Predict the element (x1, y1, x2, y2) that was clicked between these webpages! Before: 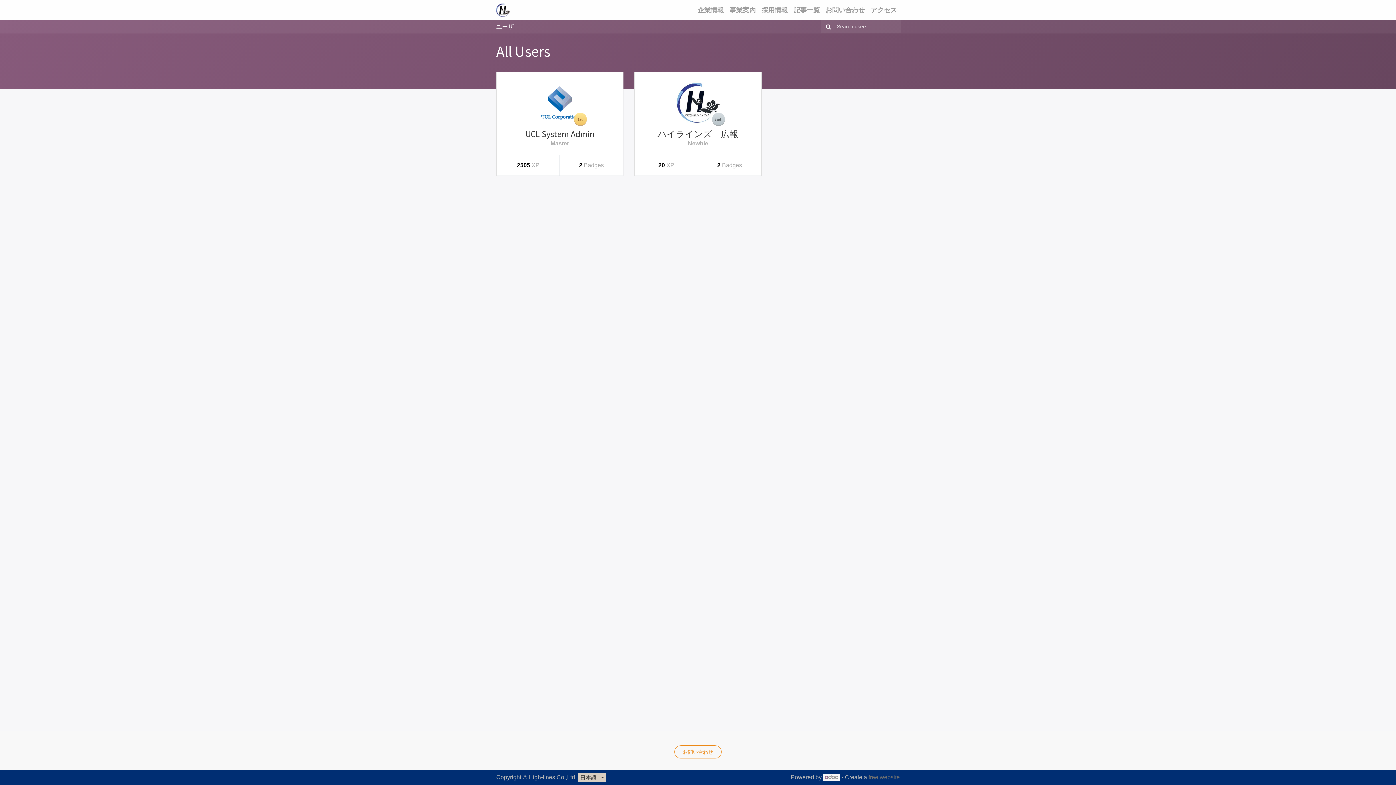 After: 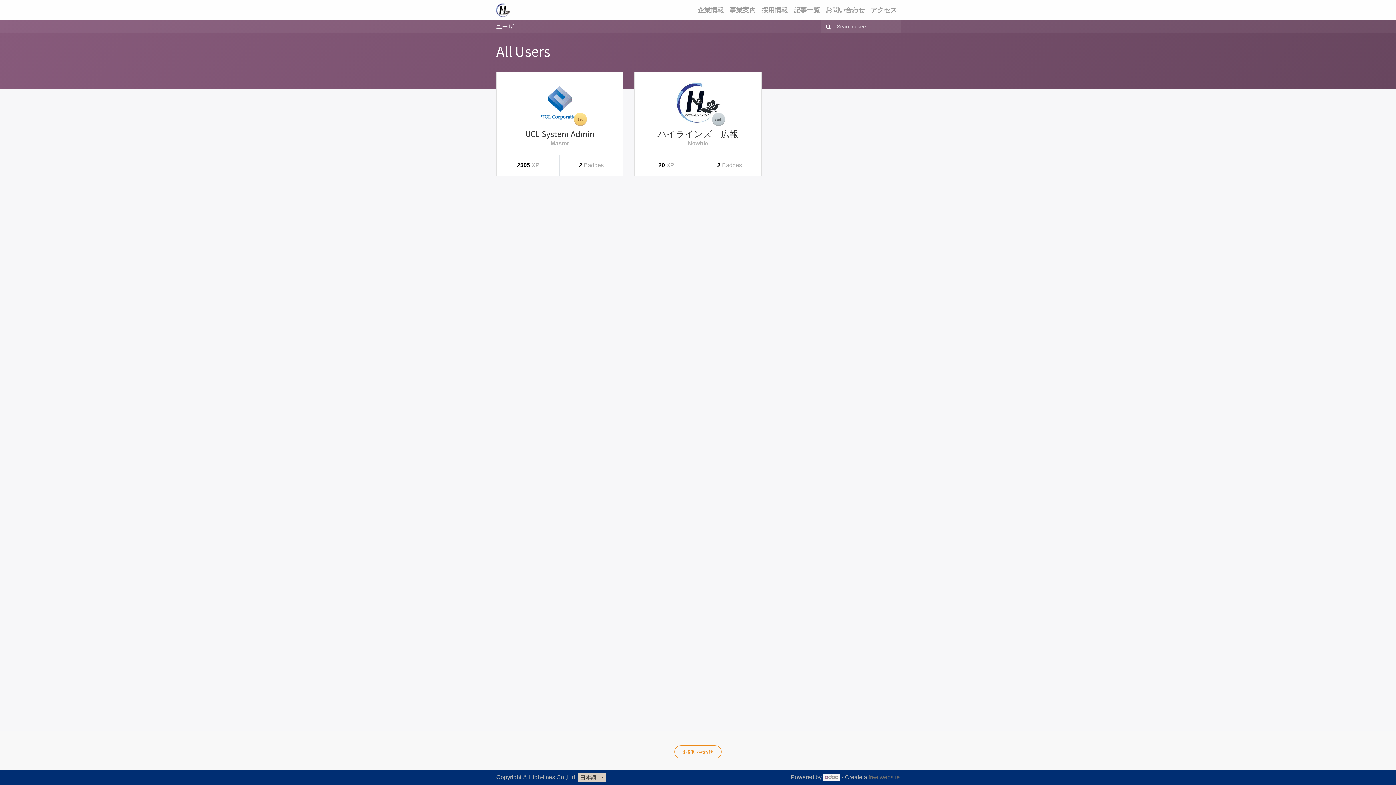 Action: label: 検索 bbox: (821, 20, 833, 33)